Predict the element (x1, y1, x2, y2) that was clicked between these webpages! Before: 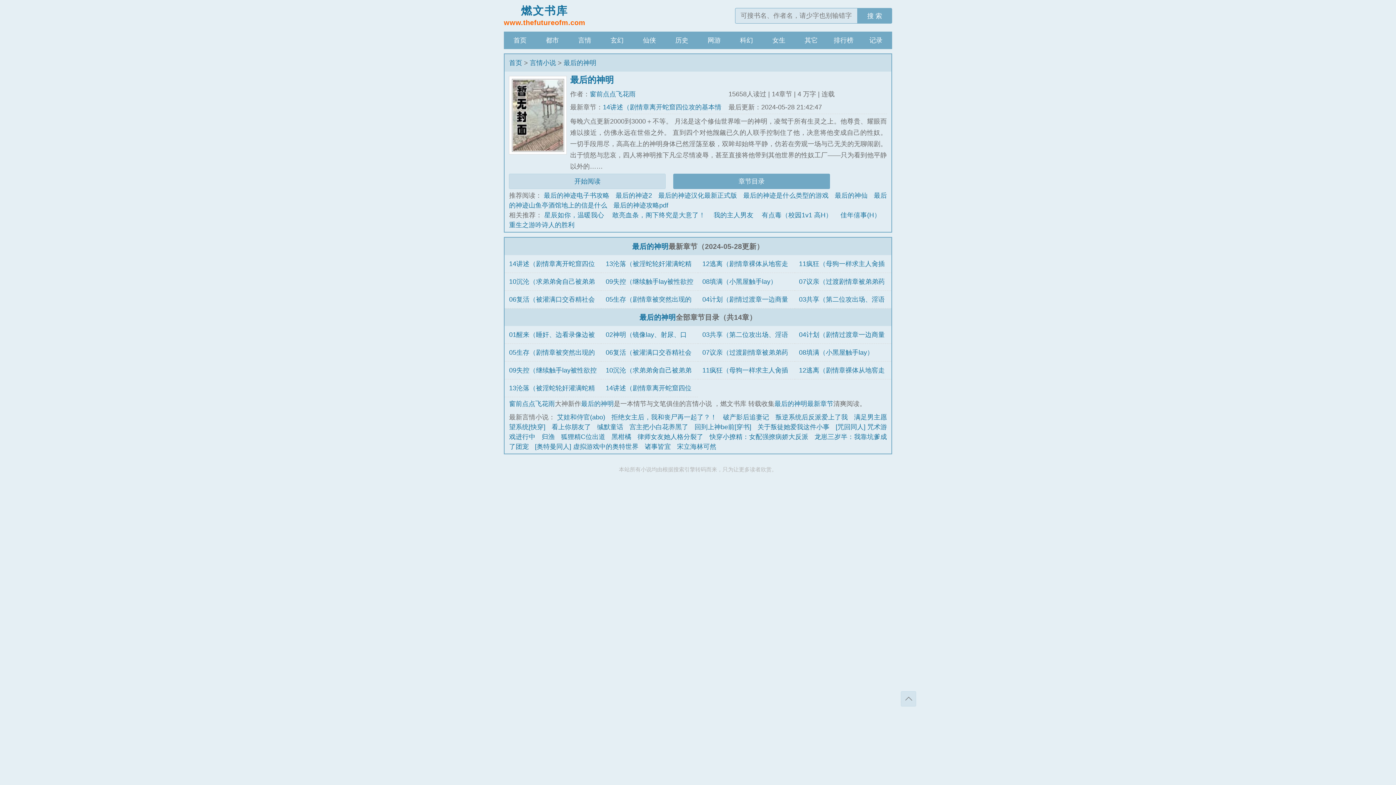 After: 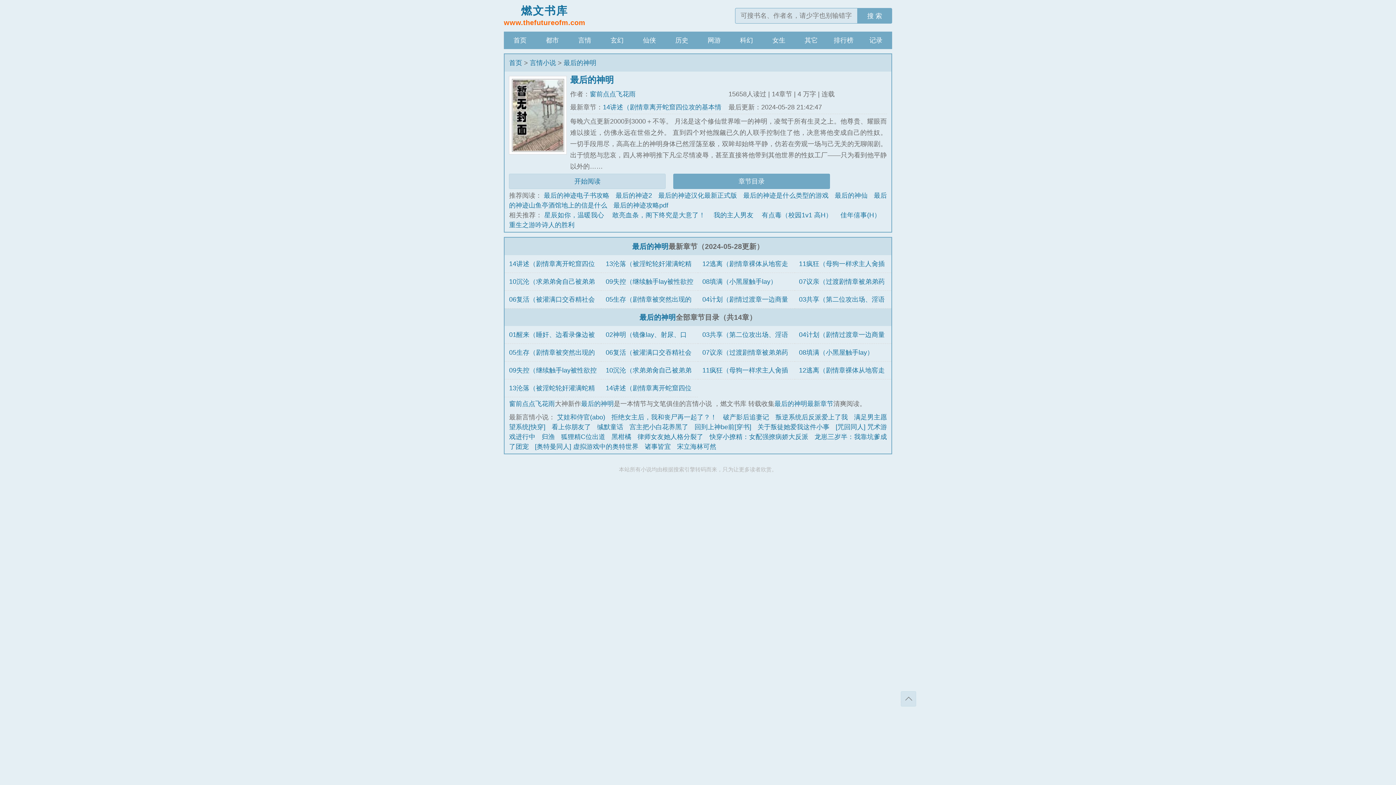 Action: label: 最后的神明 bbox: (581, 400, 613, 407)